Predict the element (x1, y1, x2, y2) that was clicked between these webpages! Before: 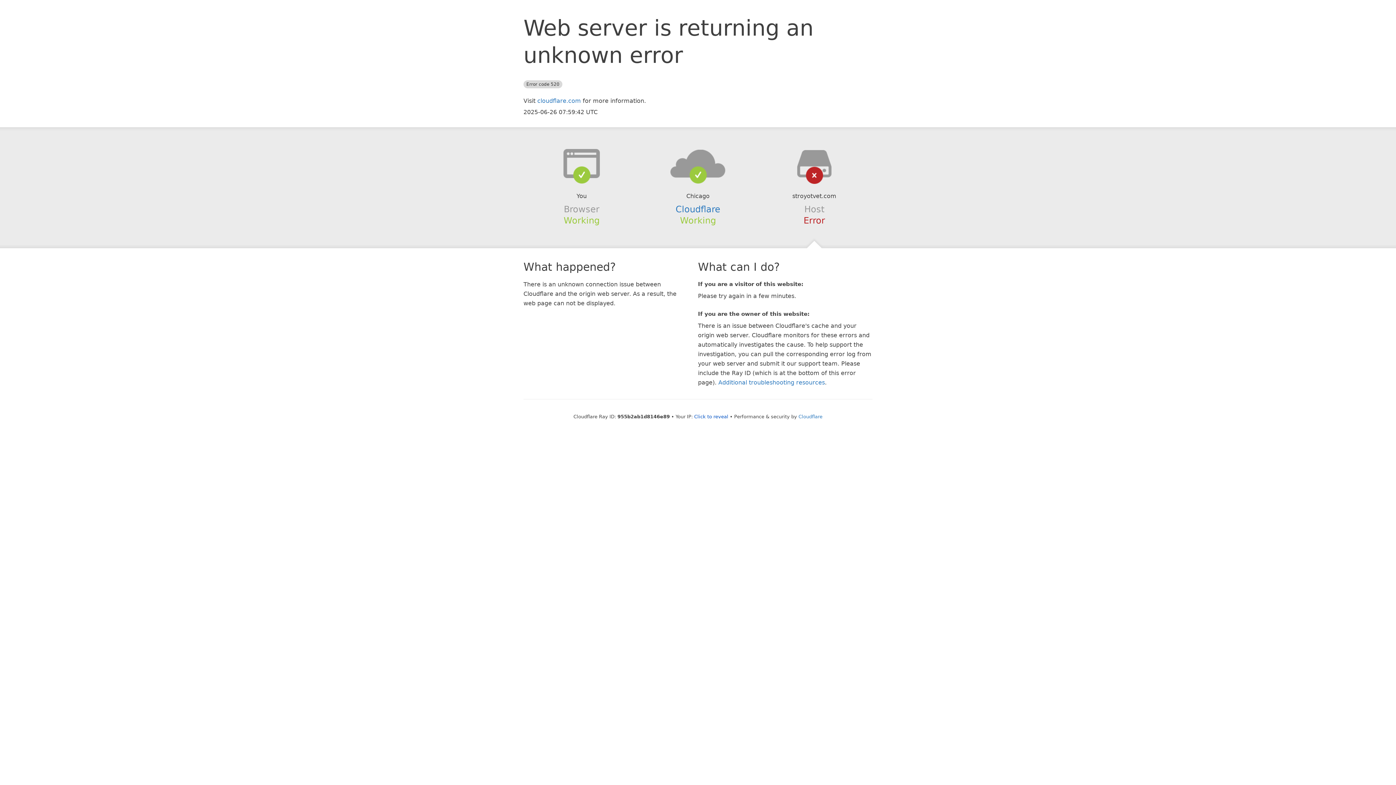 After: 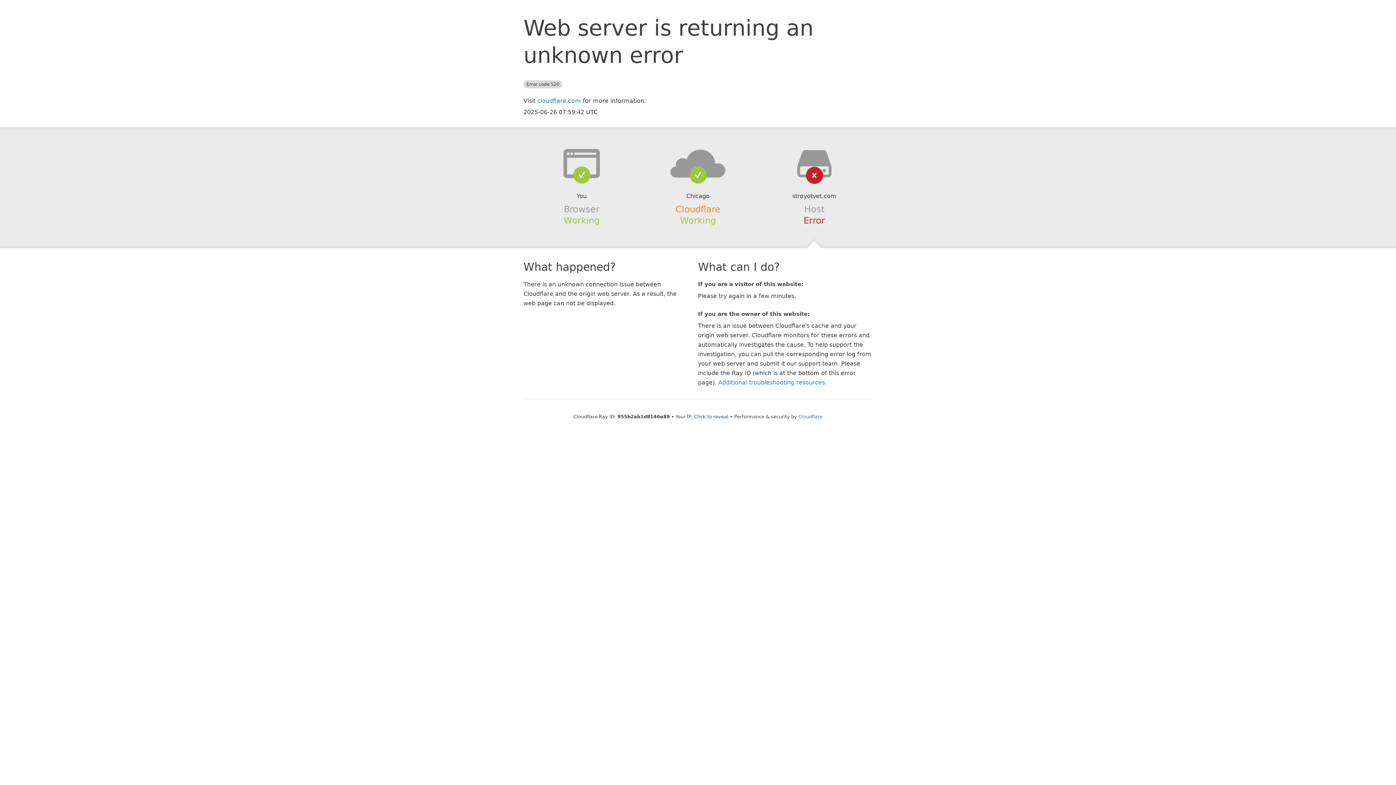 Action: label: Cloudflare bbox: (675, 204, 720, 214)